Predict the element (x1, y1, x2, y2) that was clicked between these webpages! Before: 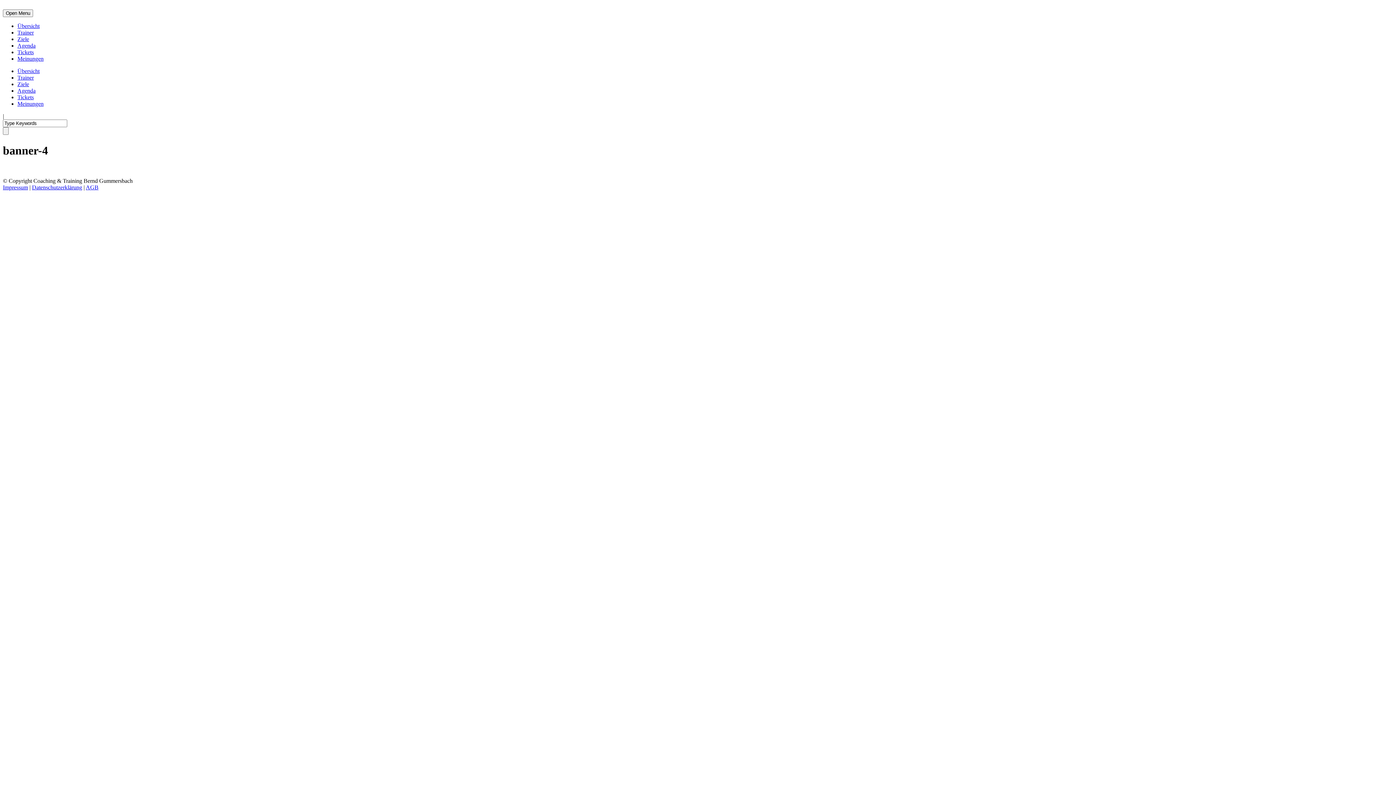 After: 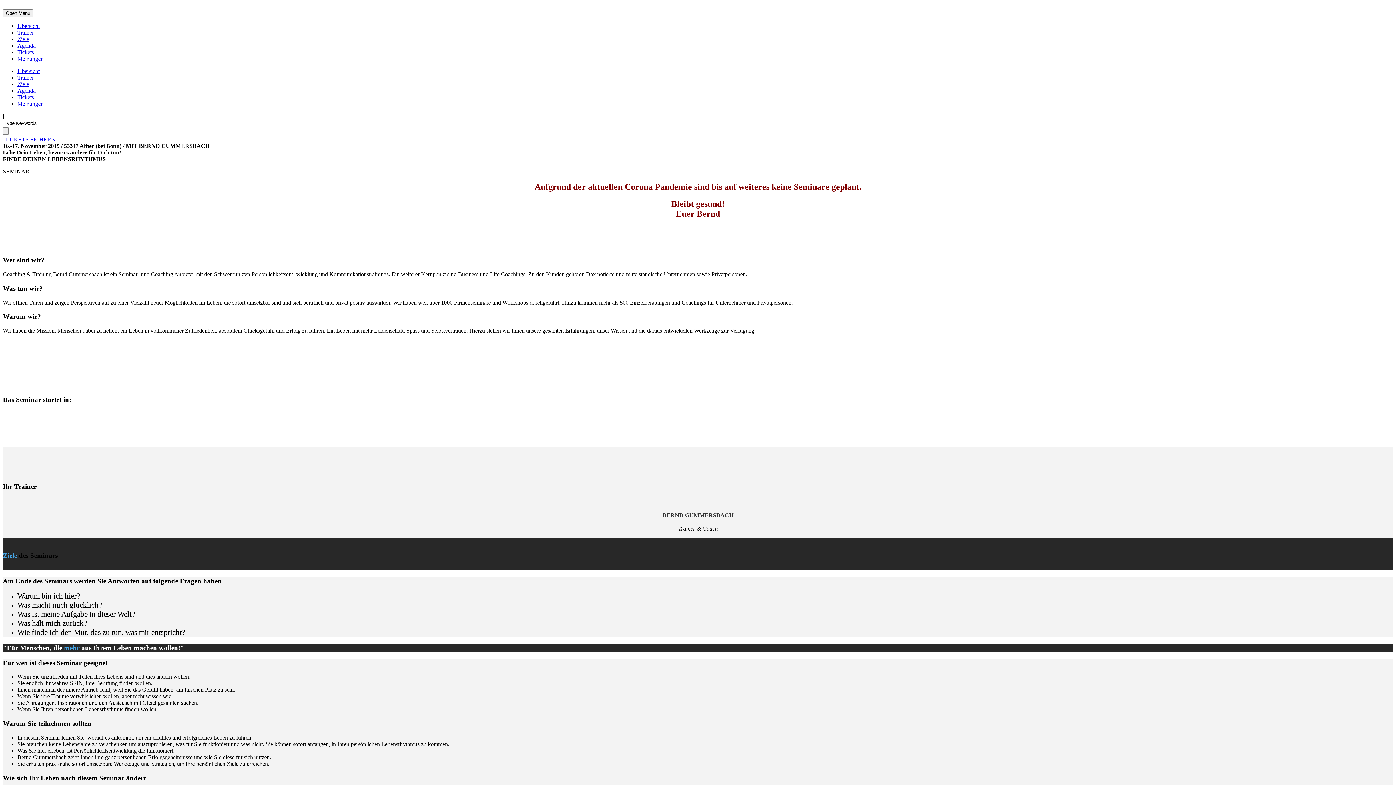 Action: bbox: (17, 68, 39, 74) label: Übersicht